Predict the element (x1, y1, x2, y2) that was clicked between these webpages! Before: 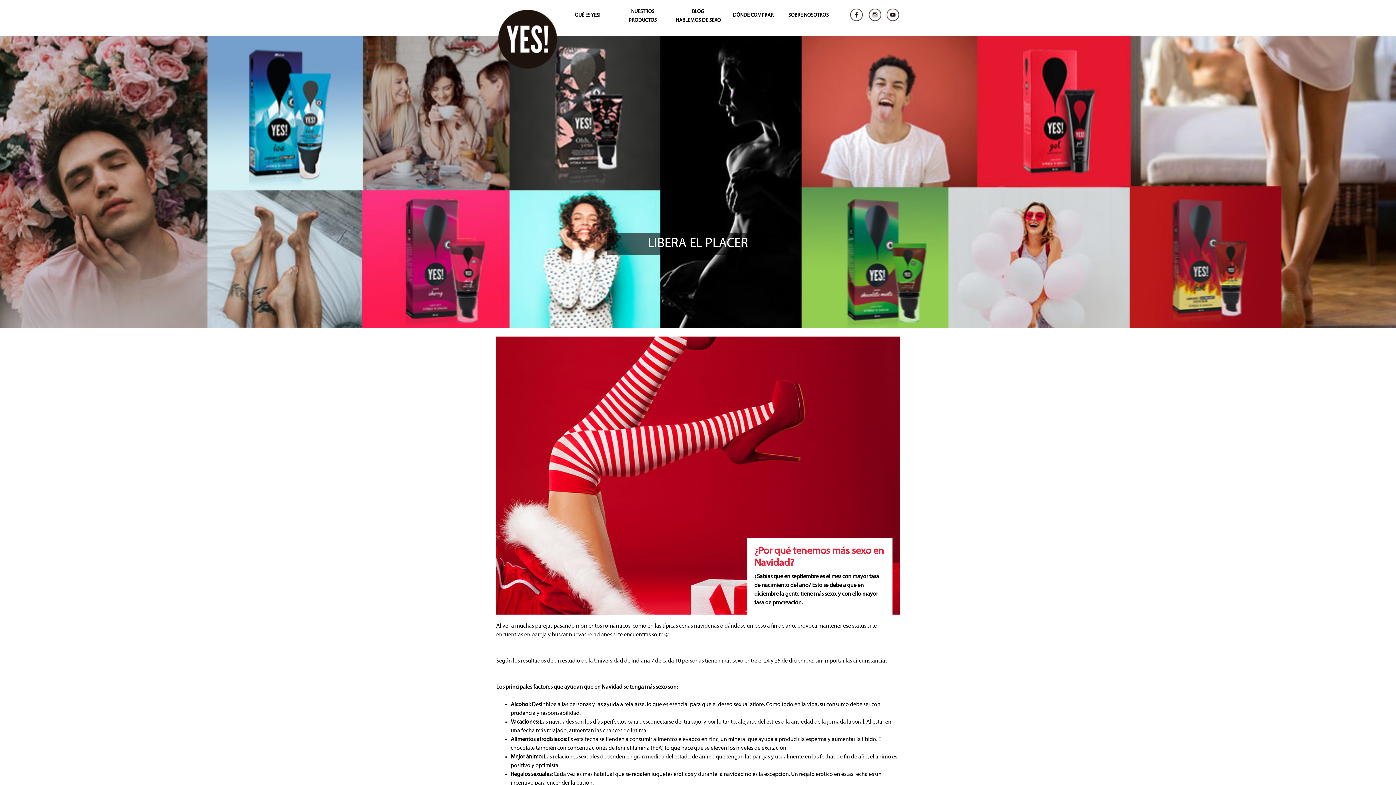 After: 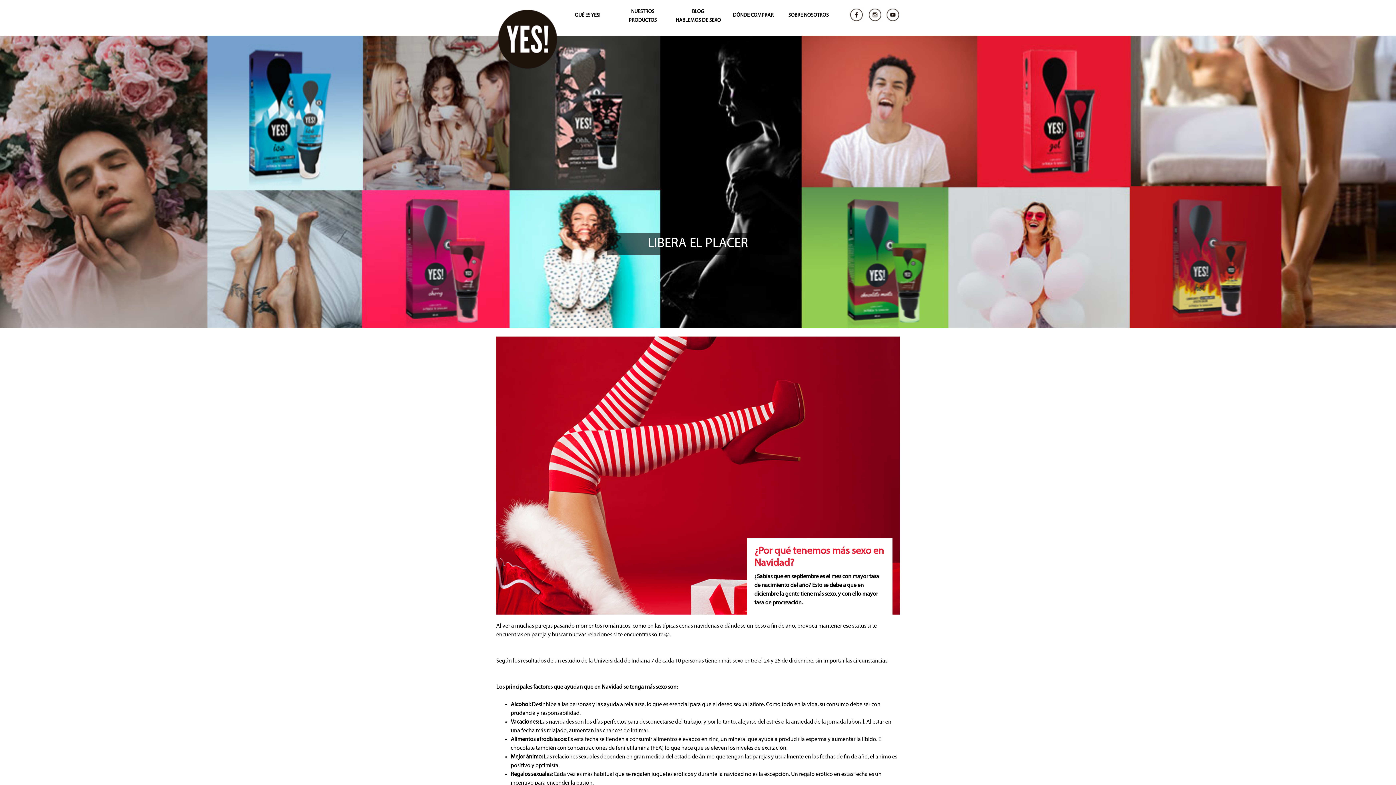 Action: bbox: (849, 11, 864, 17)